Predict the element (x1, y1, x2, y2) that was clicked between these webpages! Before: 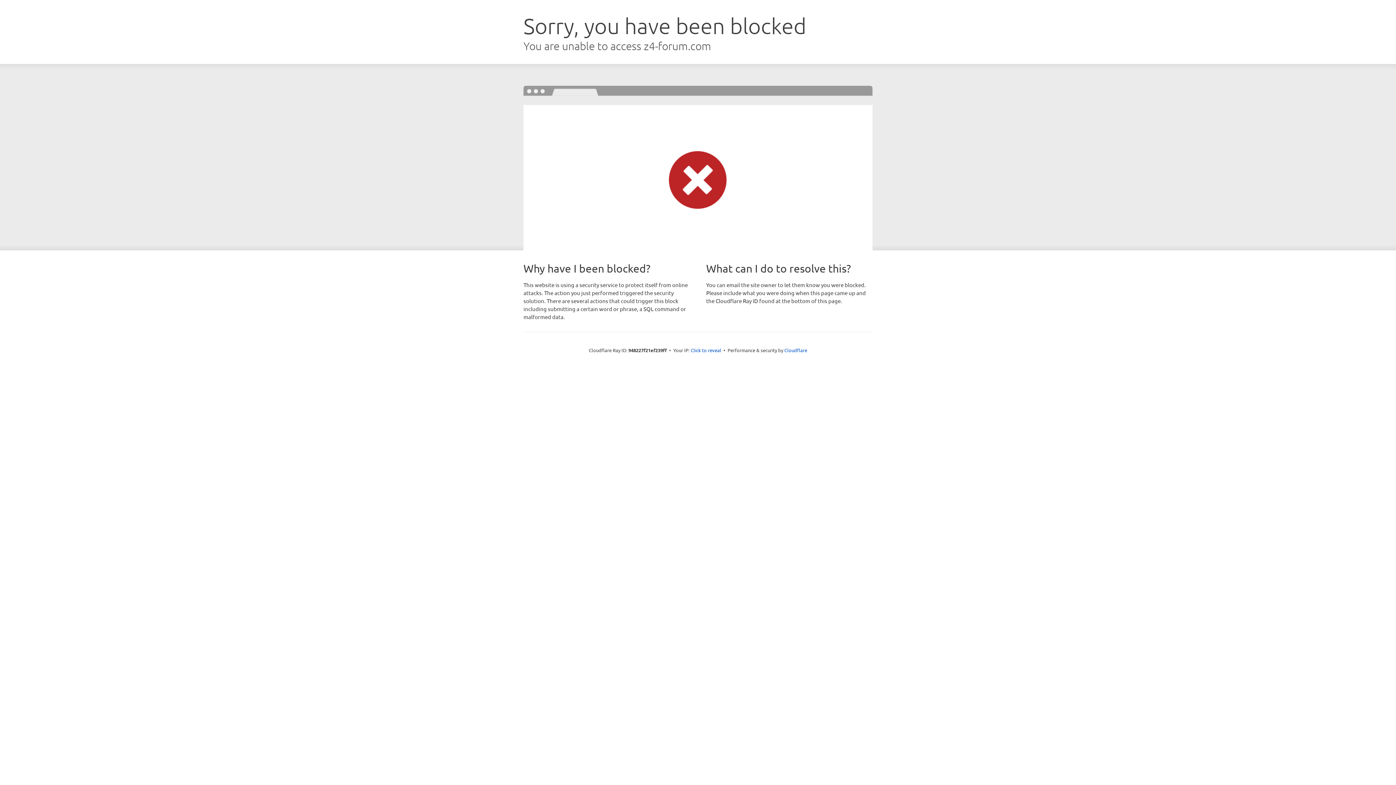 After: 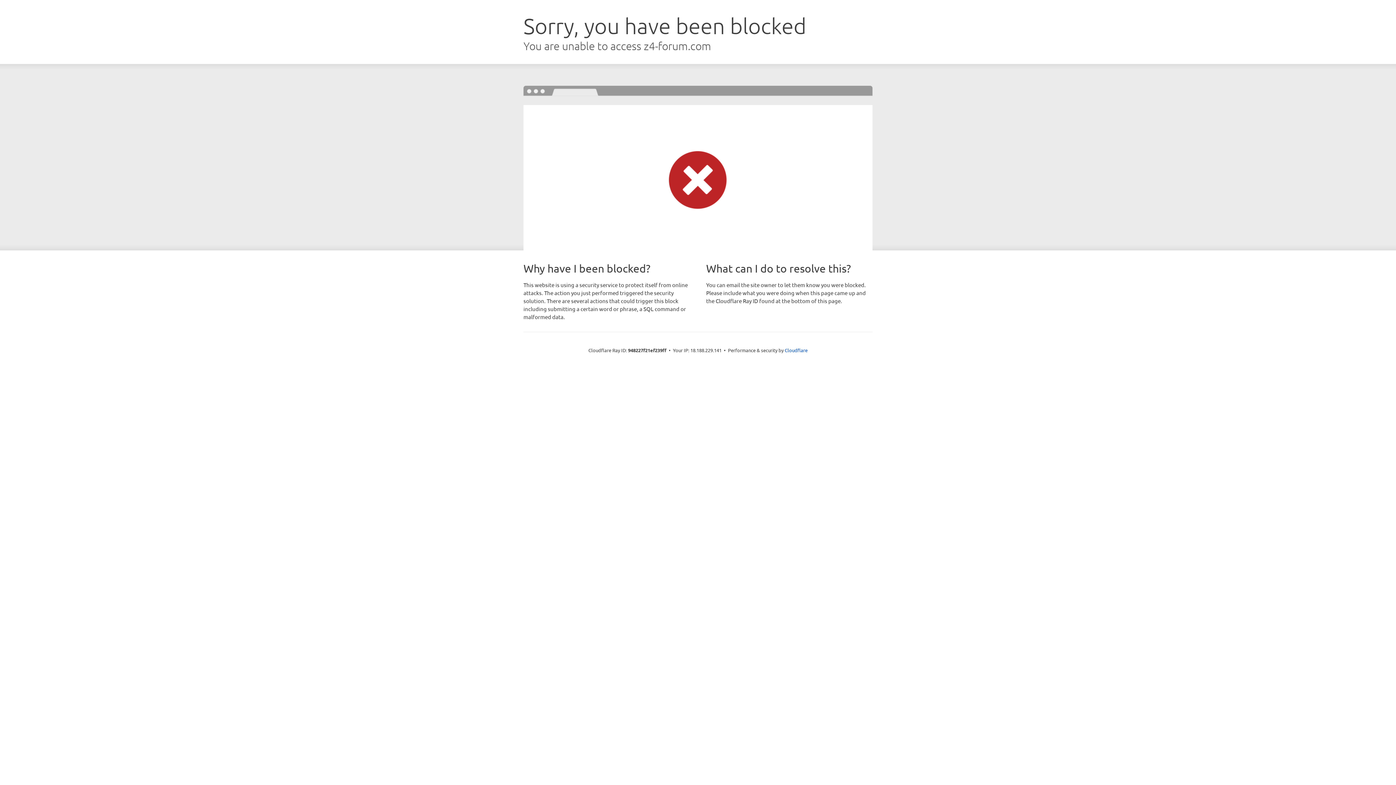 Action: bbox: (690, 346, 721, 353) label: Click to reveal